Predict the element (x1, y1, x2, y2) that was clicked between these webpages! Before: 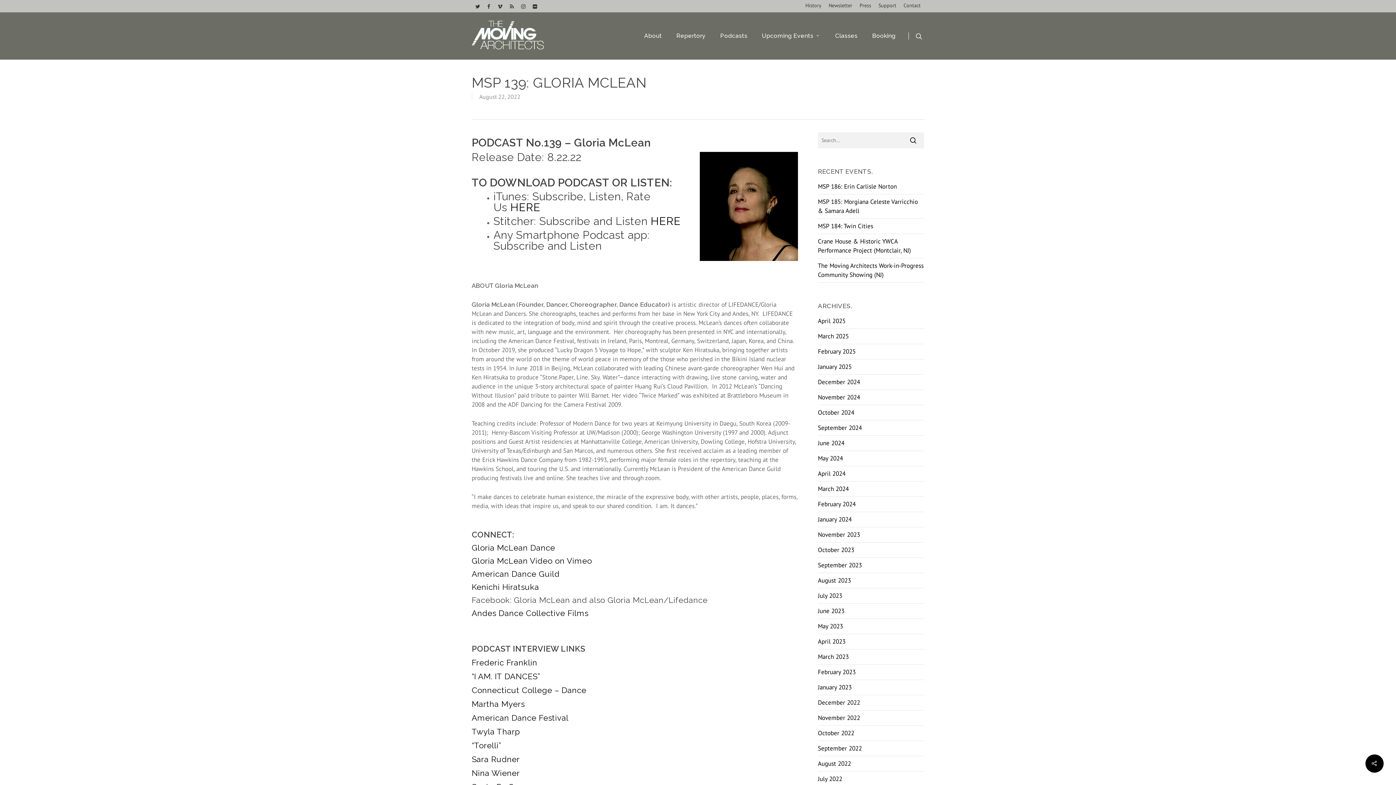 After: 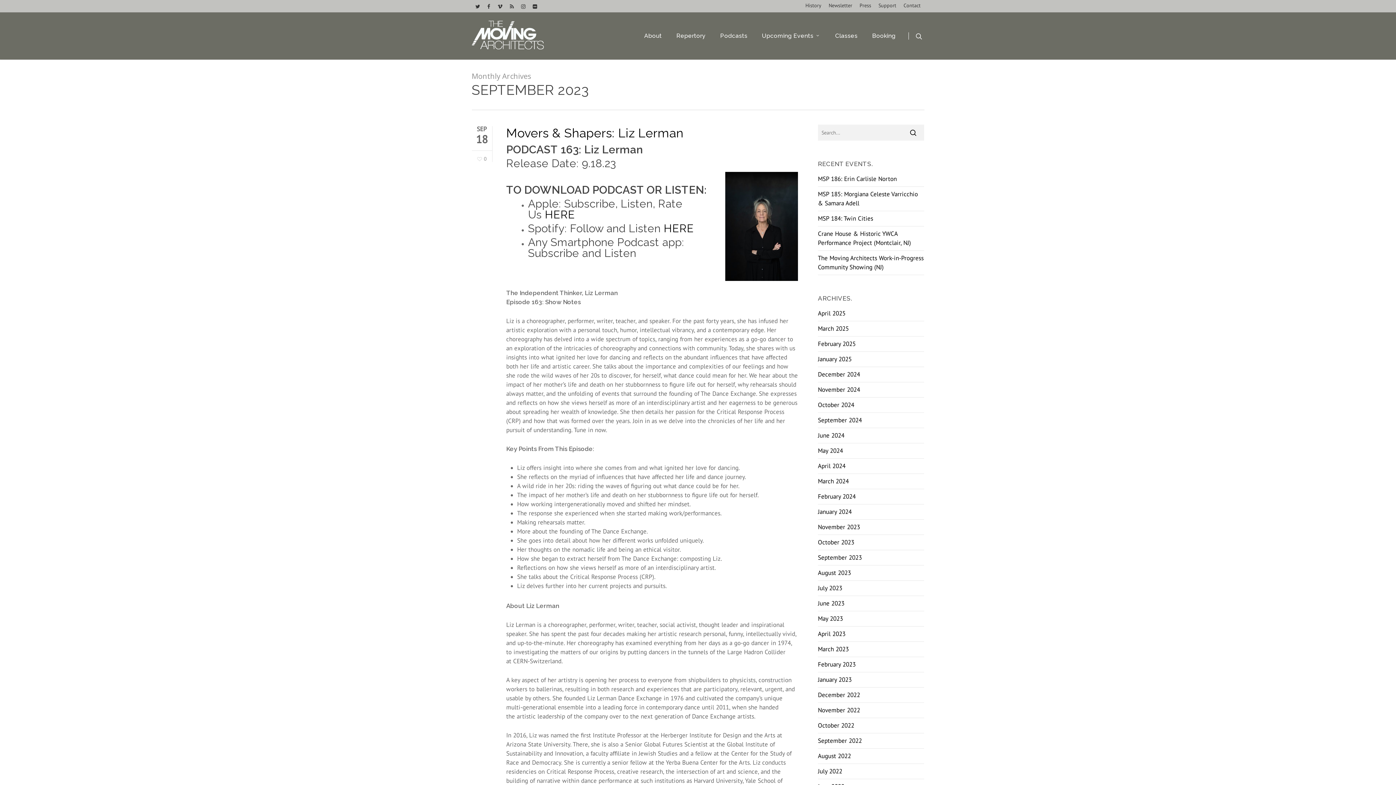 Action: bbox: (818, 561, 862, 569) label: September 2023